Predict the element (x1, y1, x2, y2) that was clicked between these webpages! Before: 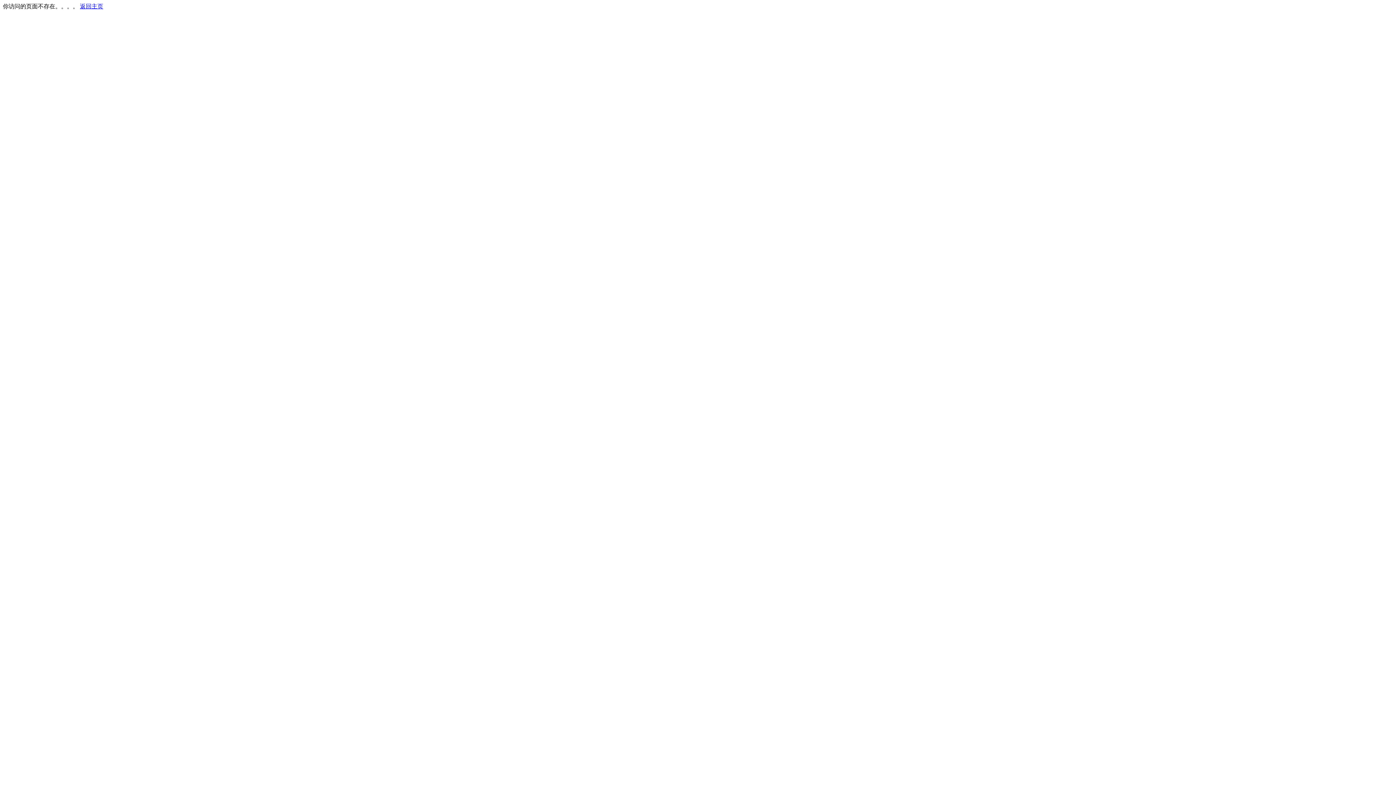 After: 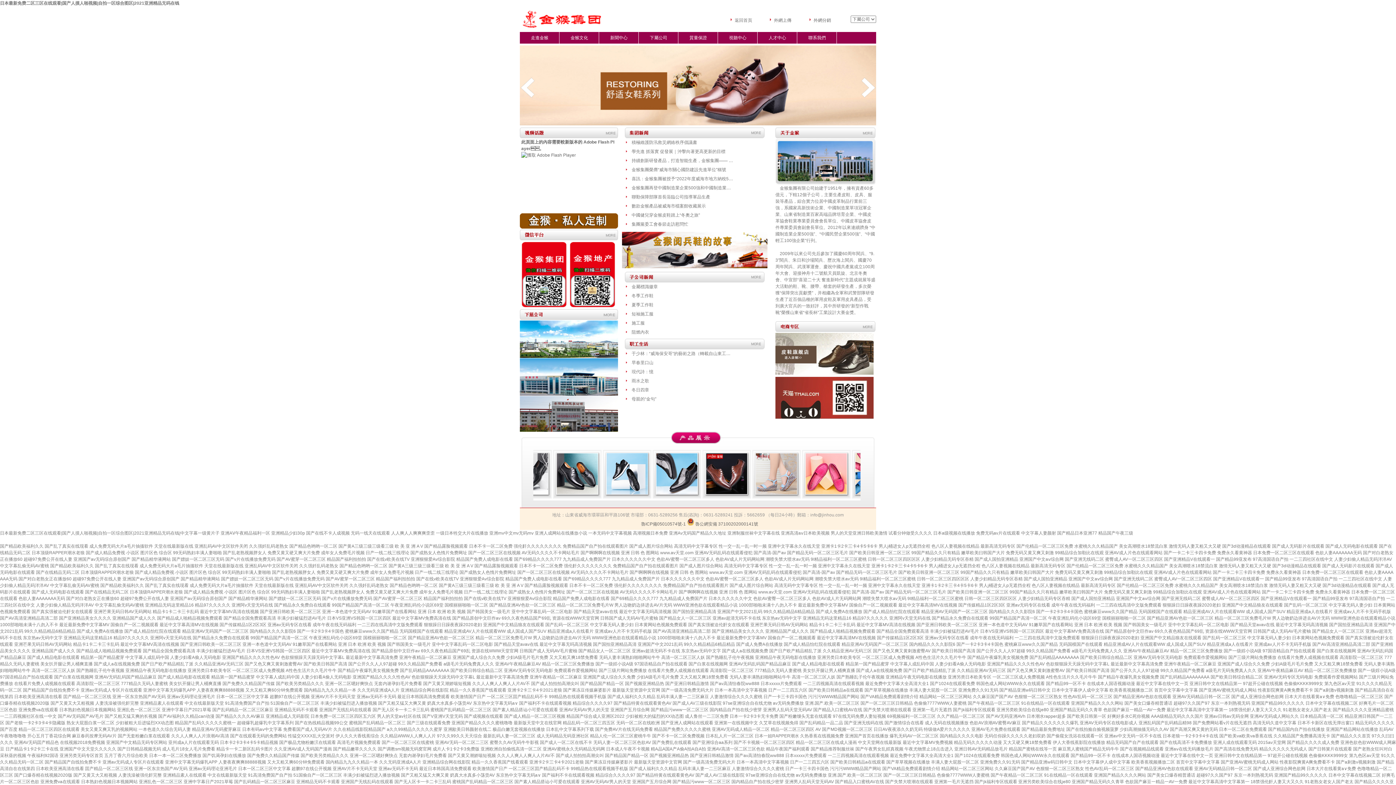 Action: bbox: (80, 3, 103, 9) label: 返回主页